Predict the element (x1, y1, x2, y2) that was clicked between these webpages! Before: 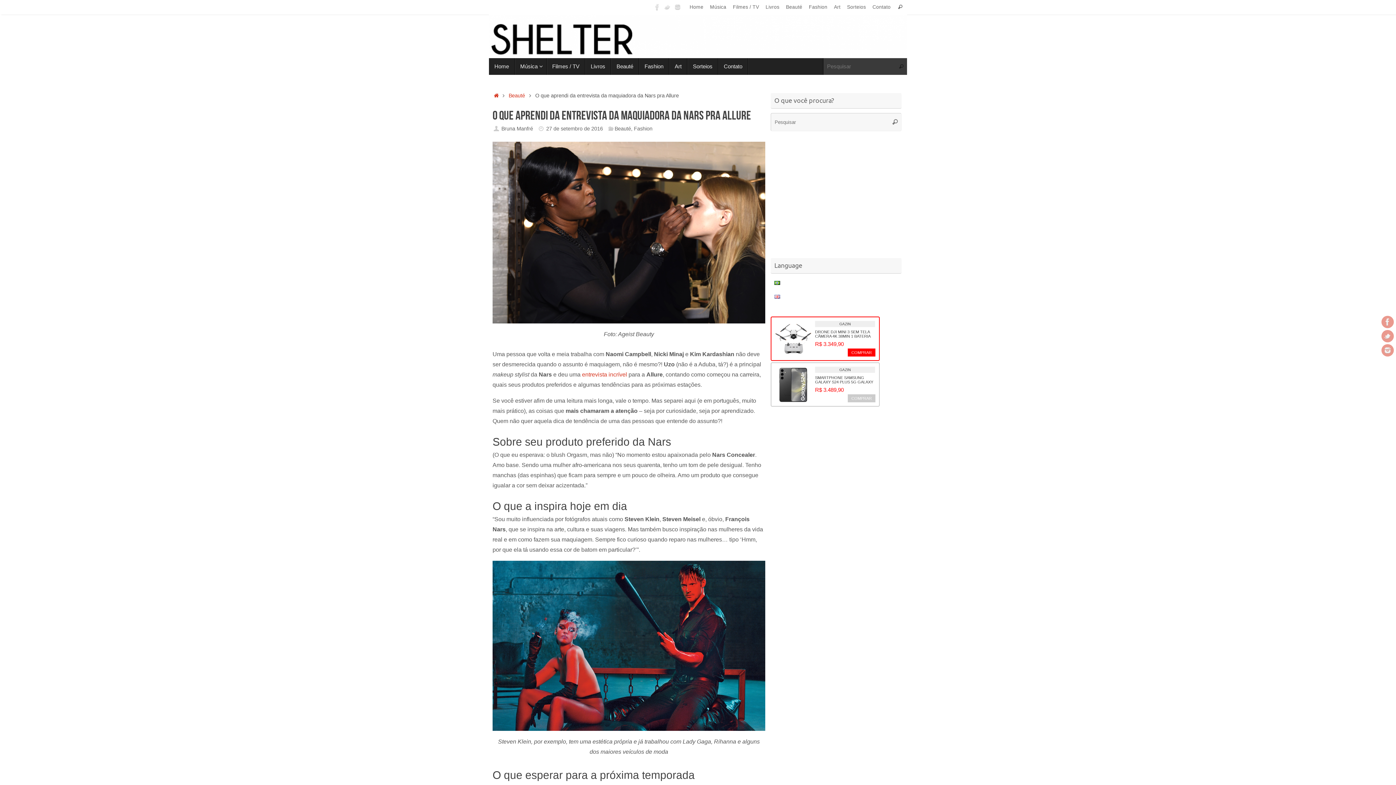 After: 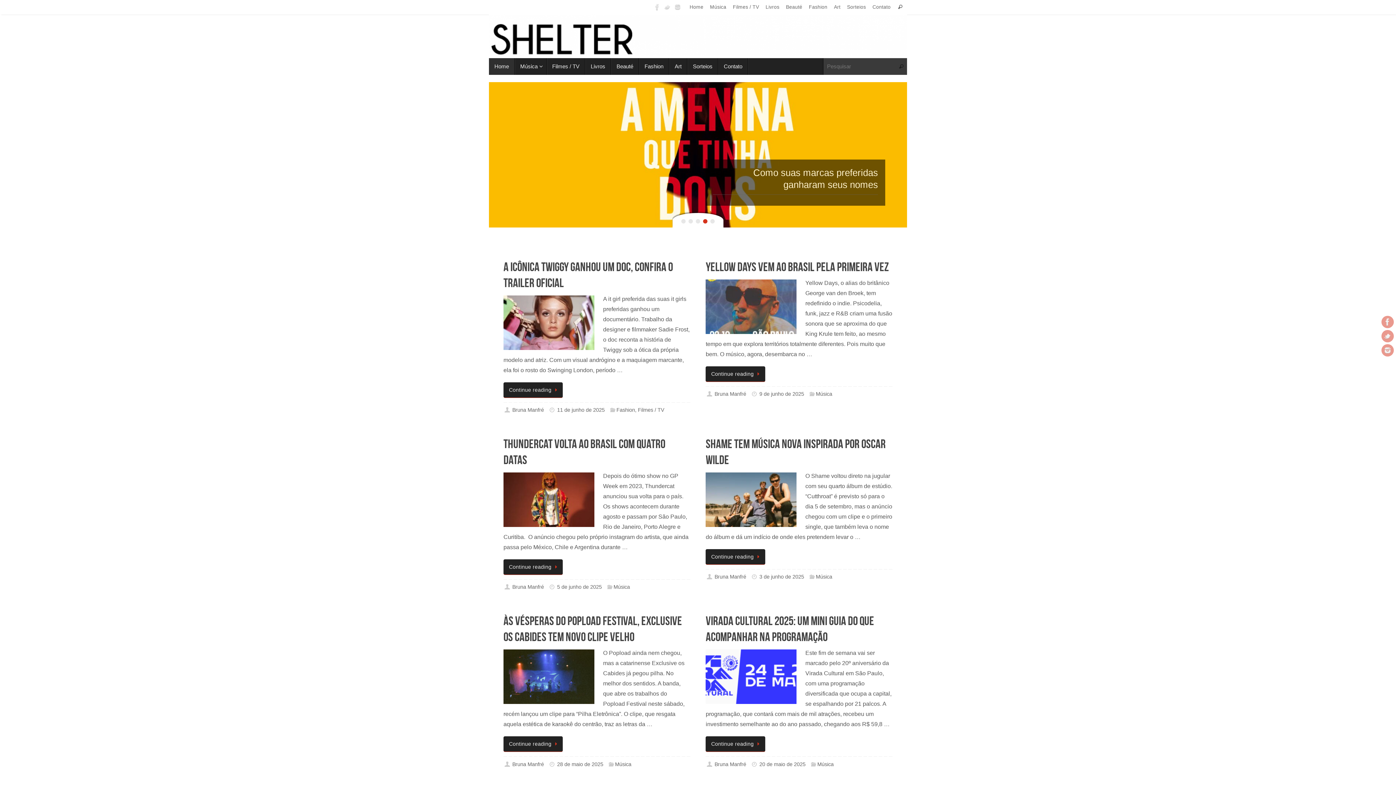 Action: label: Home bbox: (492, 92, 500, 98)